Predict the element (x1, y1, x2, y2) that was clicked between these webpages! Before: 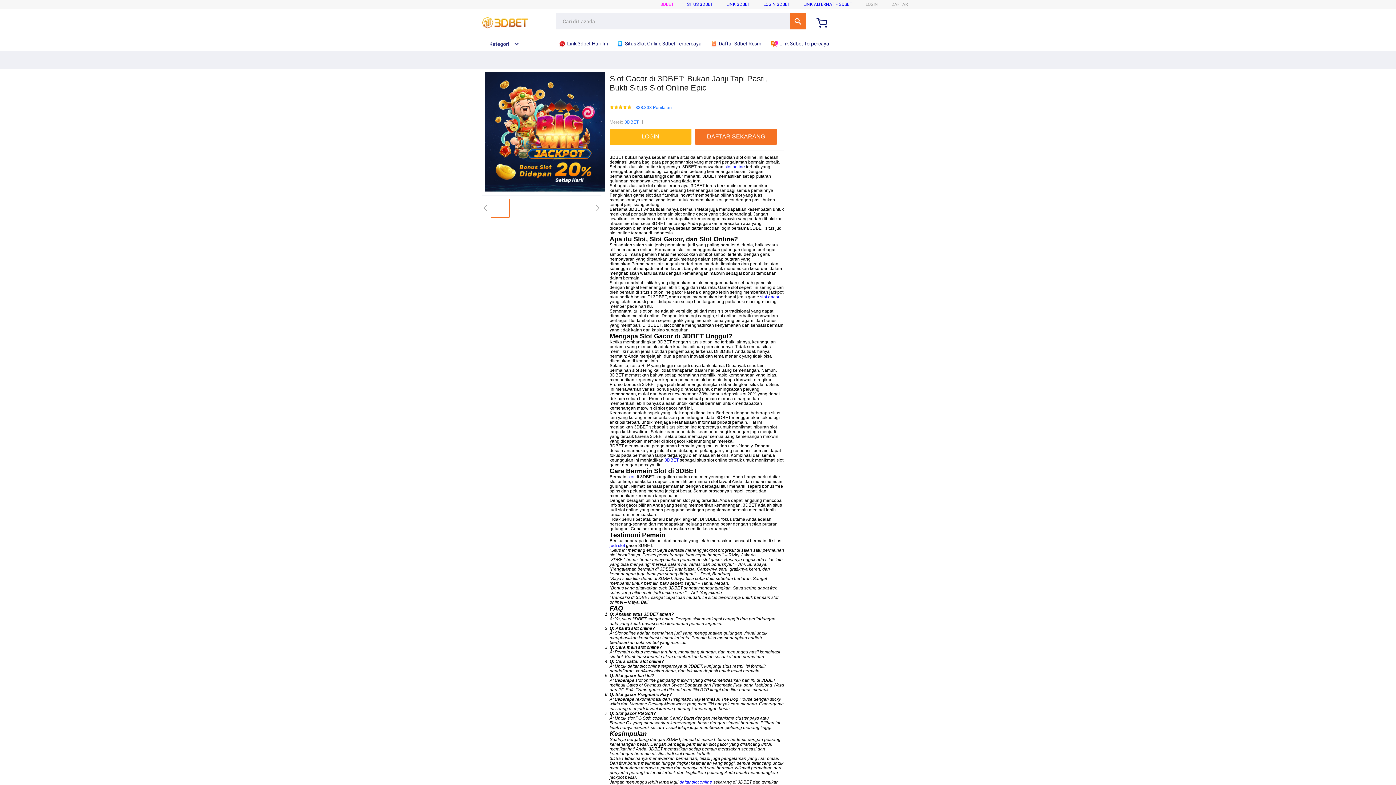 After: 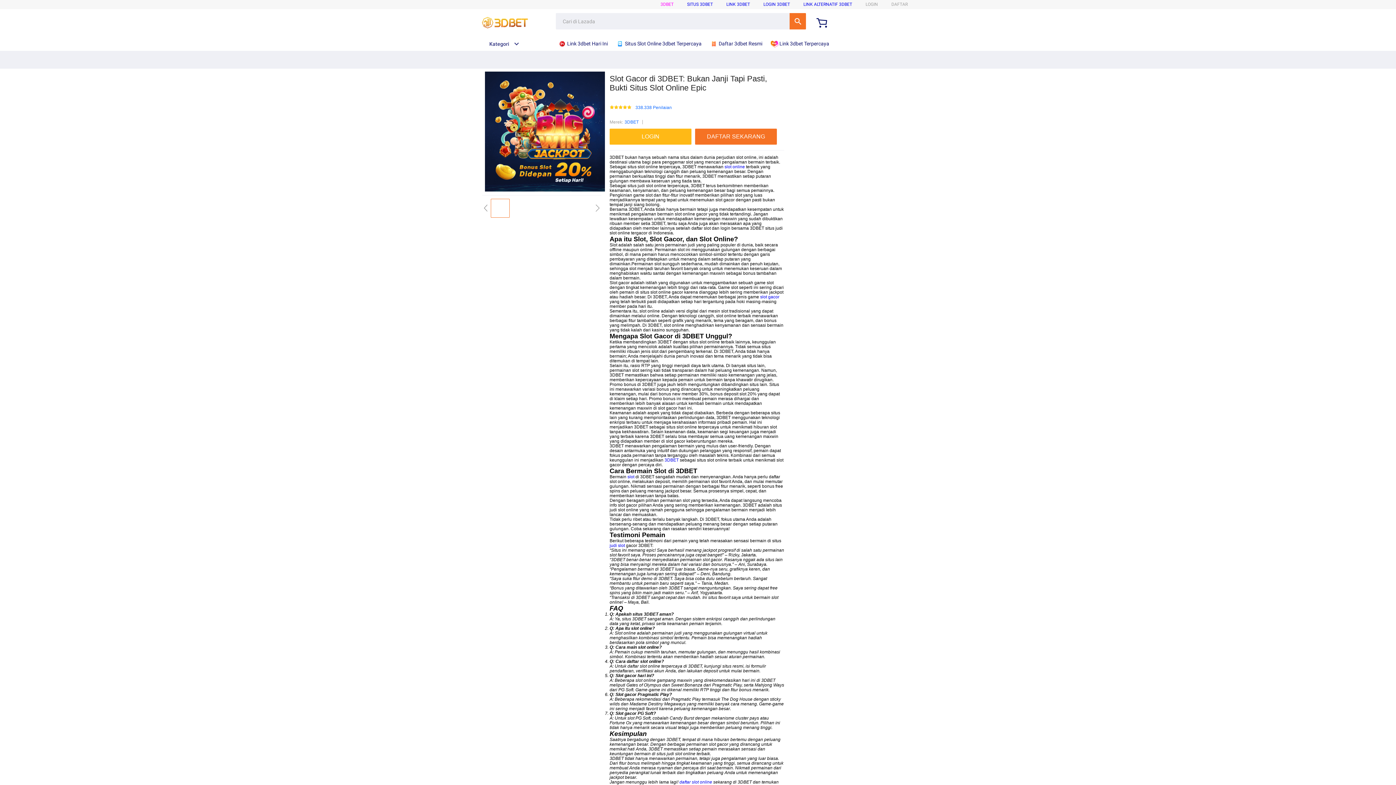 Action: label: judi slot bbox: (609, 543, 625, 548)